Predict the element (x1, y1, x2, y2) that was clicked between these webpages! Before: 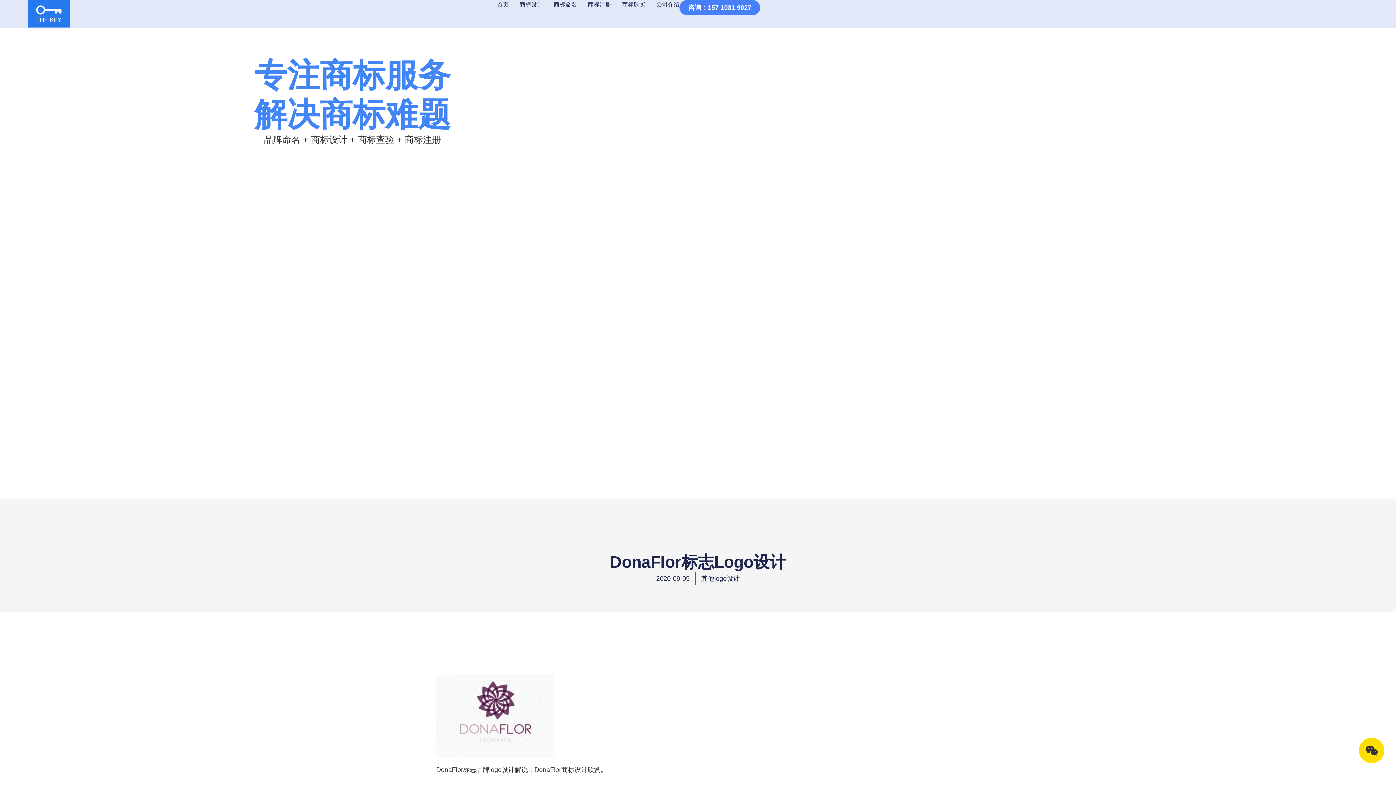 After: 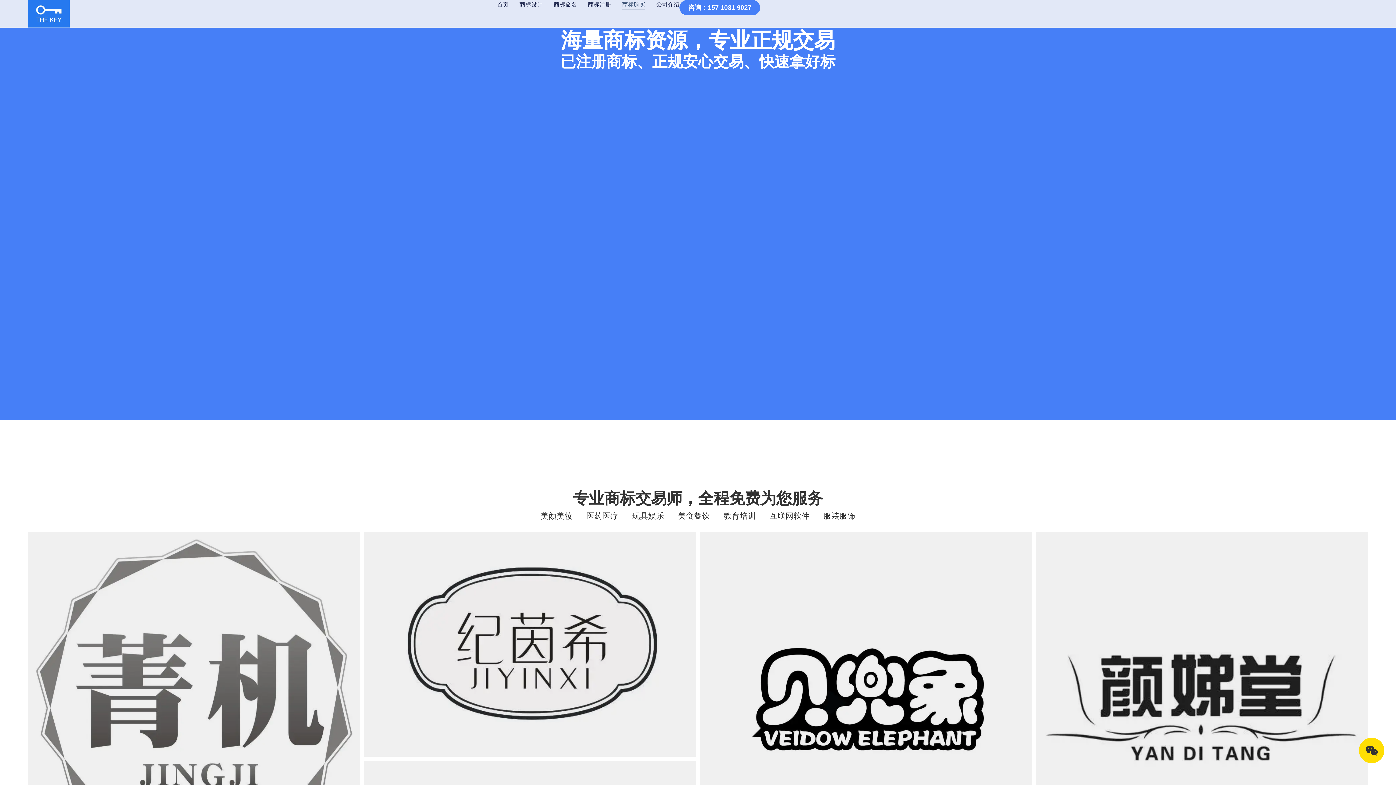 Action: label: 商标购买 bbox: (622, 0, 645, 9)